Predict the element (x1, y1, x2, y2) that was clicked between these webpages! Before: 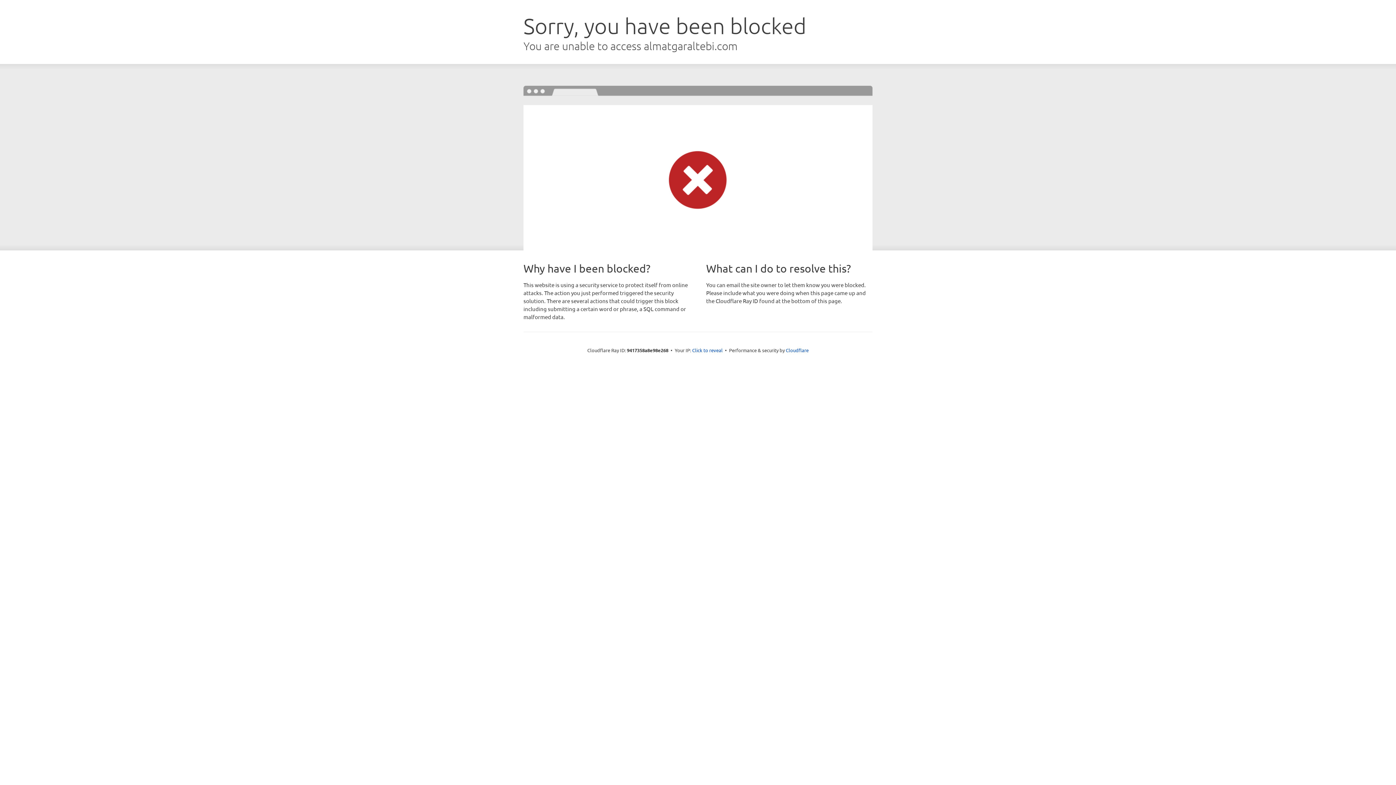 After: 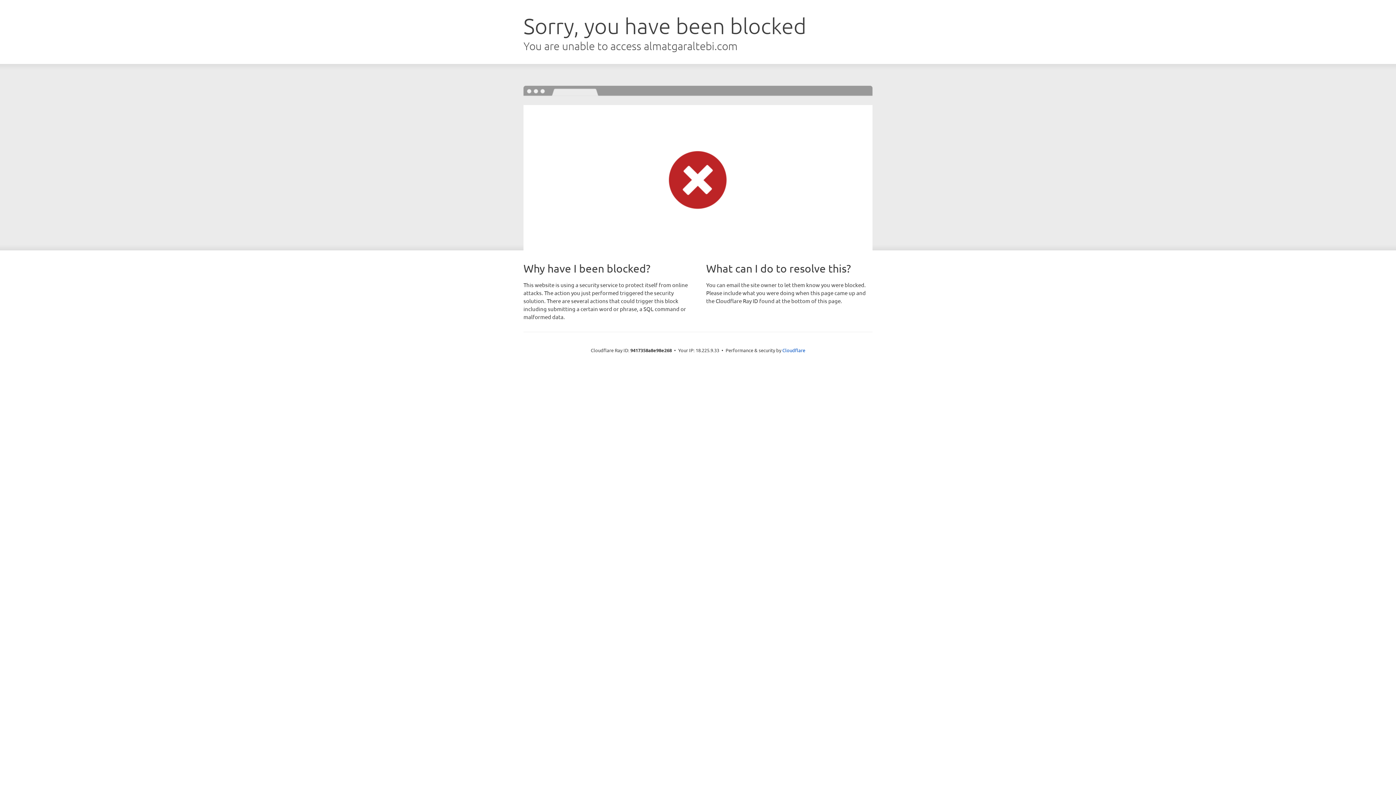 Action: label: Click to reveal bbox: (692, 346, 722, 353)